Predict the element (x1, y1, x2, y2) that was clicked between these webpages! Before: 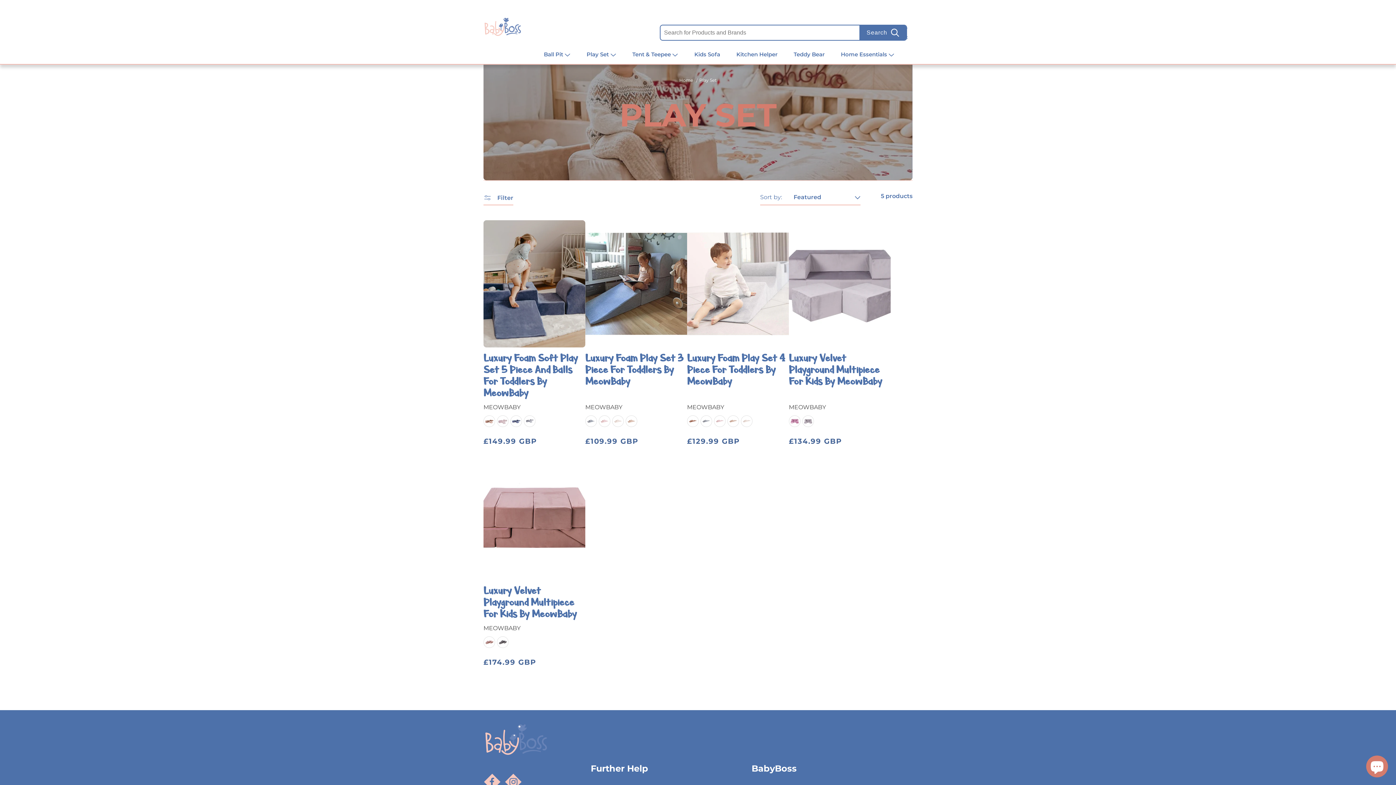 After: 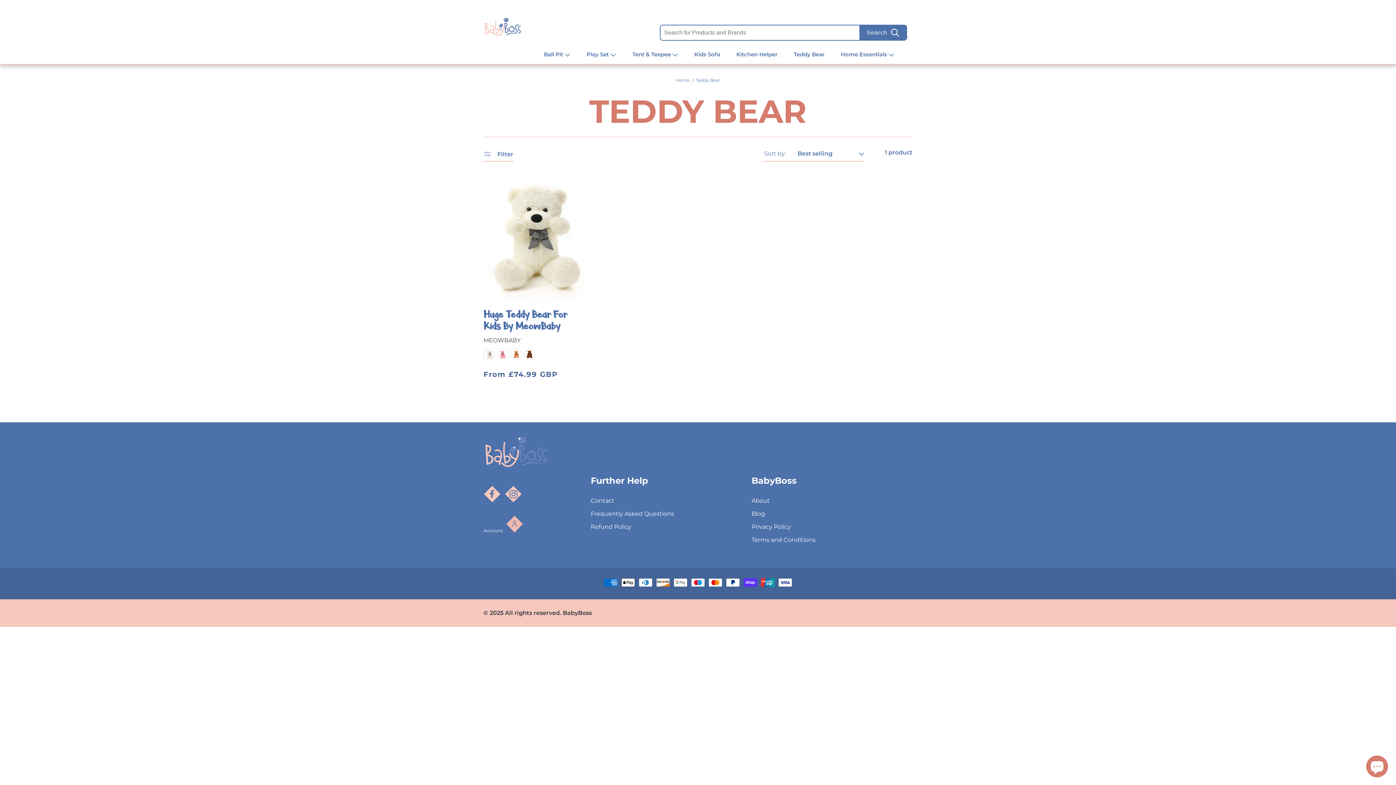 Action: bbox: (793, 50, 824, 58) label: Teddy Bear